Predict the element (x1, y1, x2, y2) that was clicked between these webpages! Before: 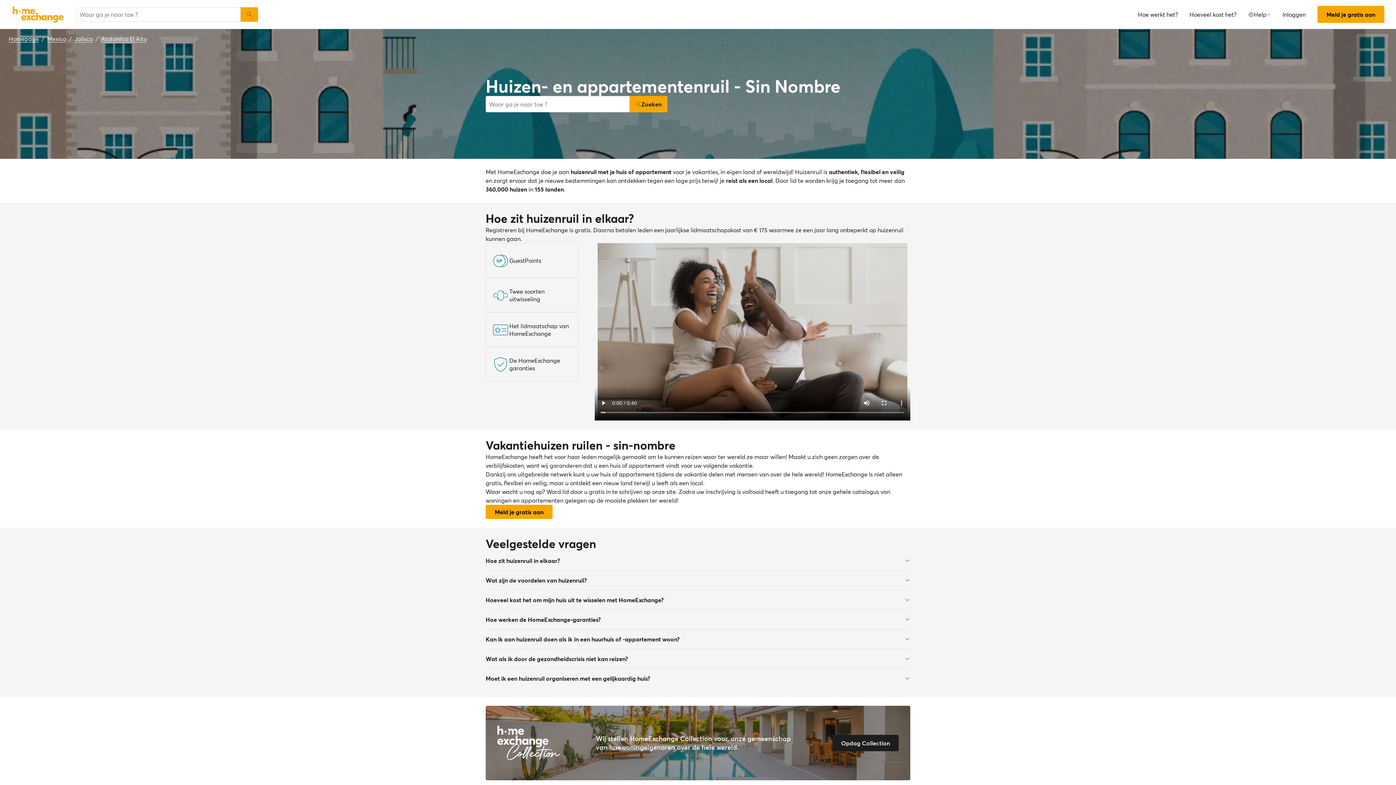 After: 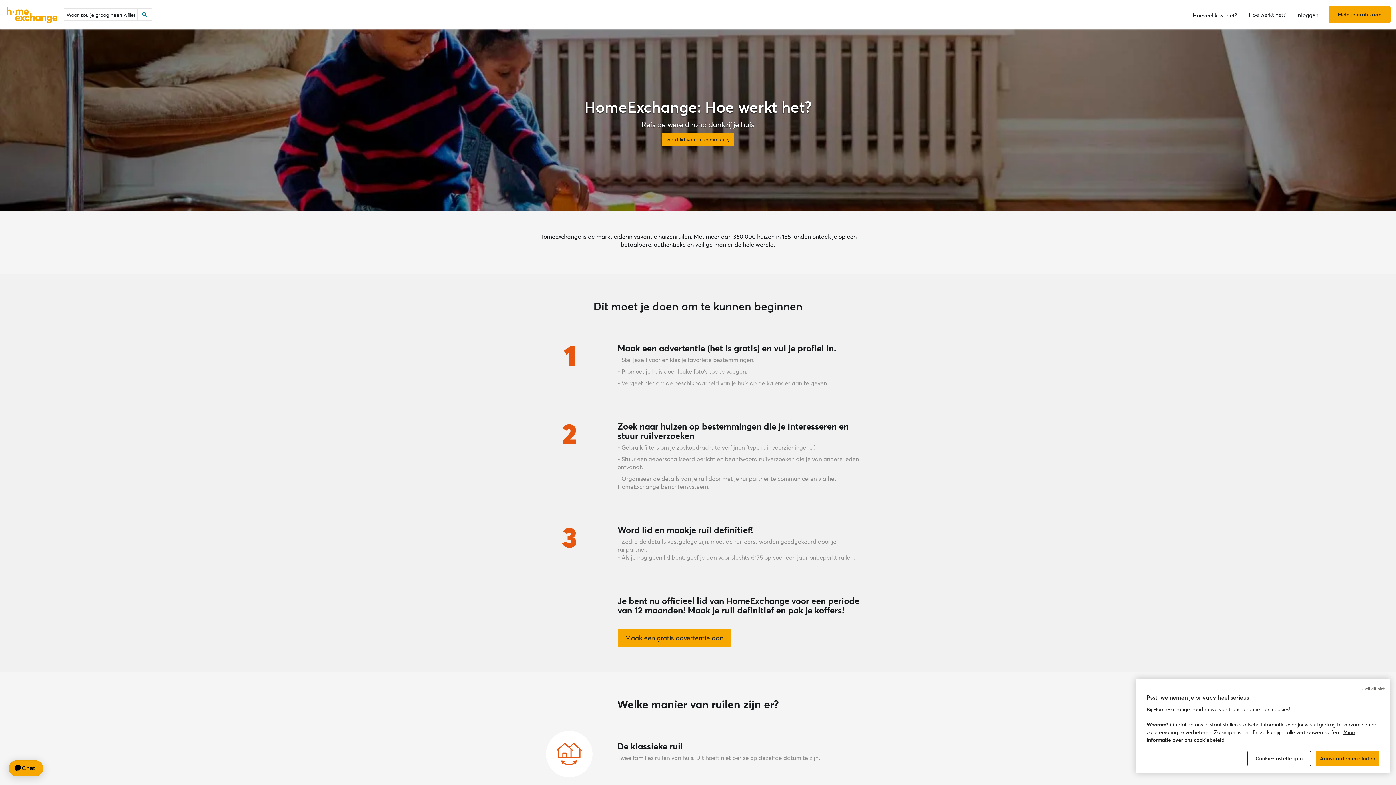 Action: label: Hoe werkt het? bbox: (1132, 2, 1184, 25)